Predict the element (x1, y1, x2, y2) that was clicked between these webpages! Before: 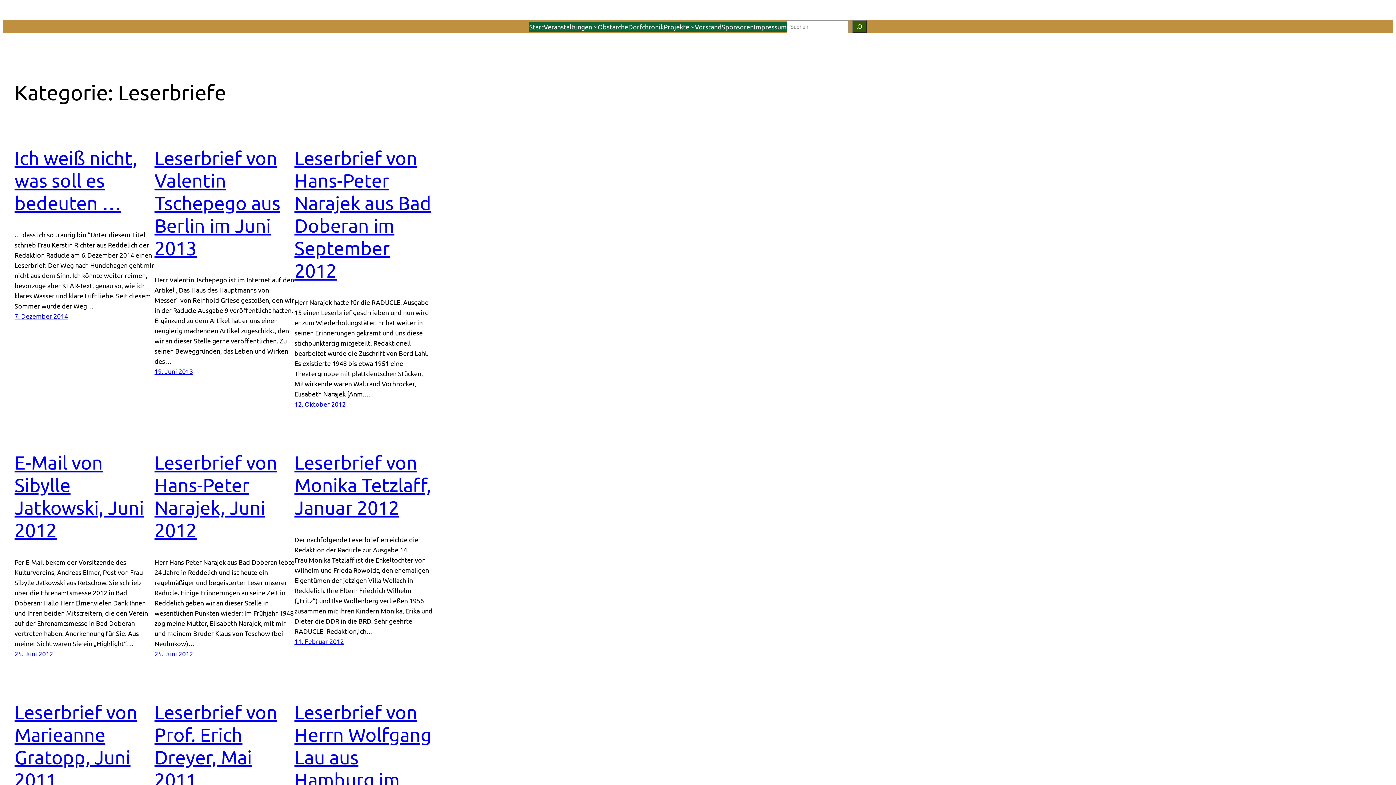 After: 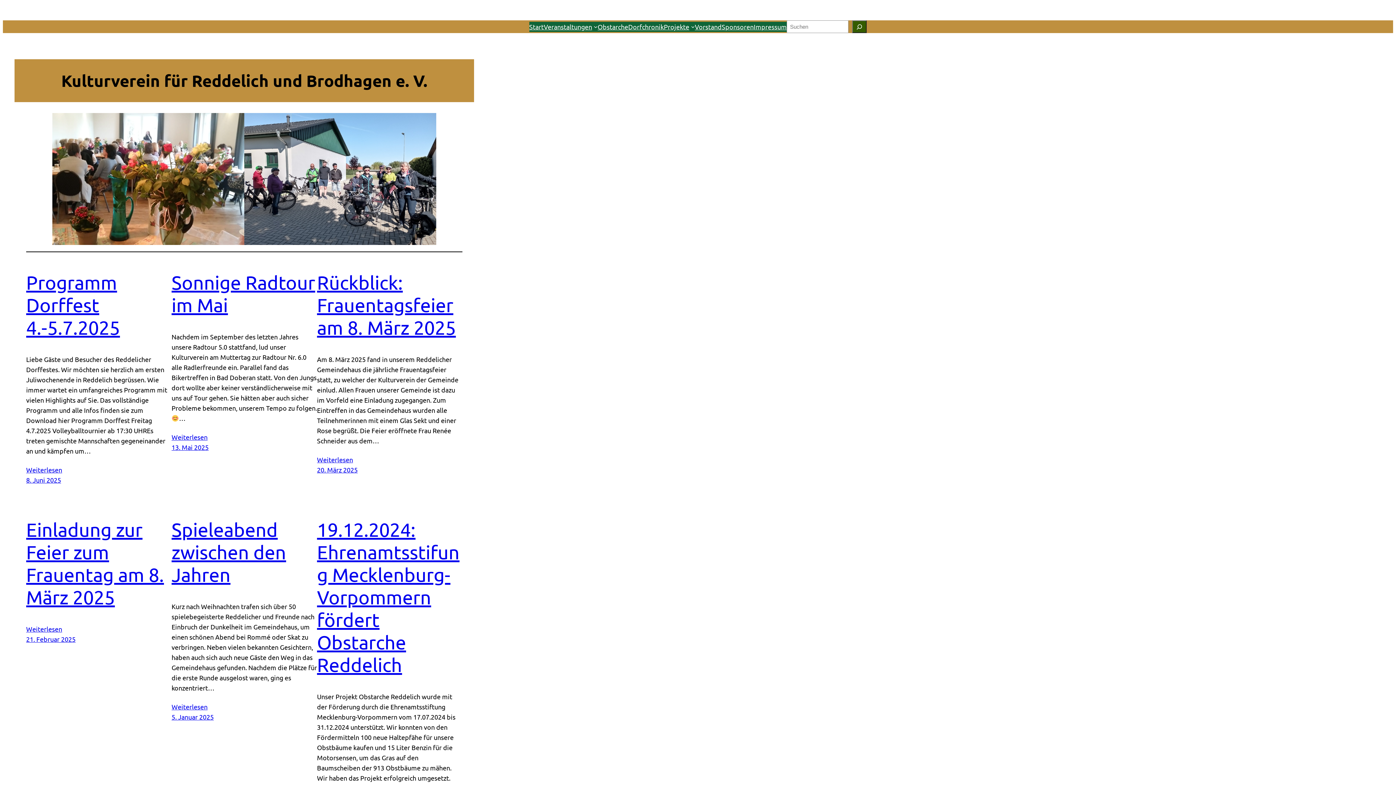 Action: label: Start bbox: (529, 21, 543, 31)